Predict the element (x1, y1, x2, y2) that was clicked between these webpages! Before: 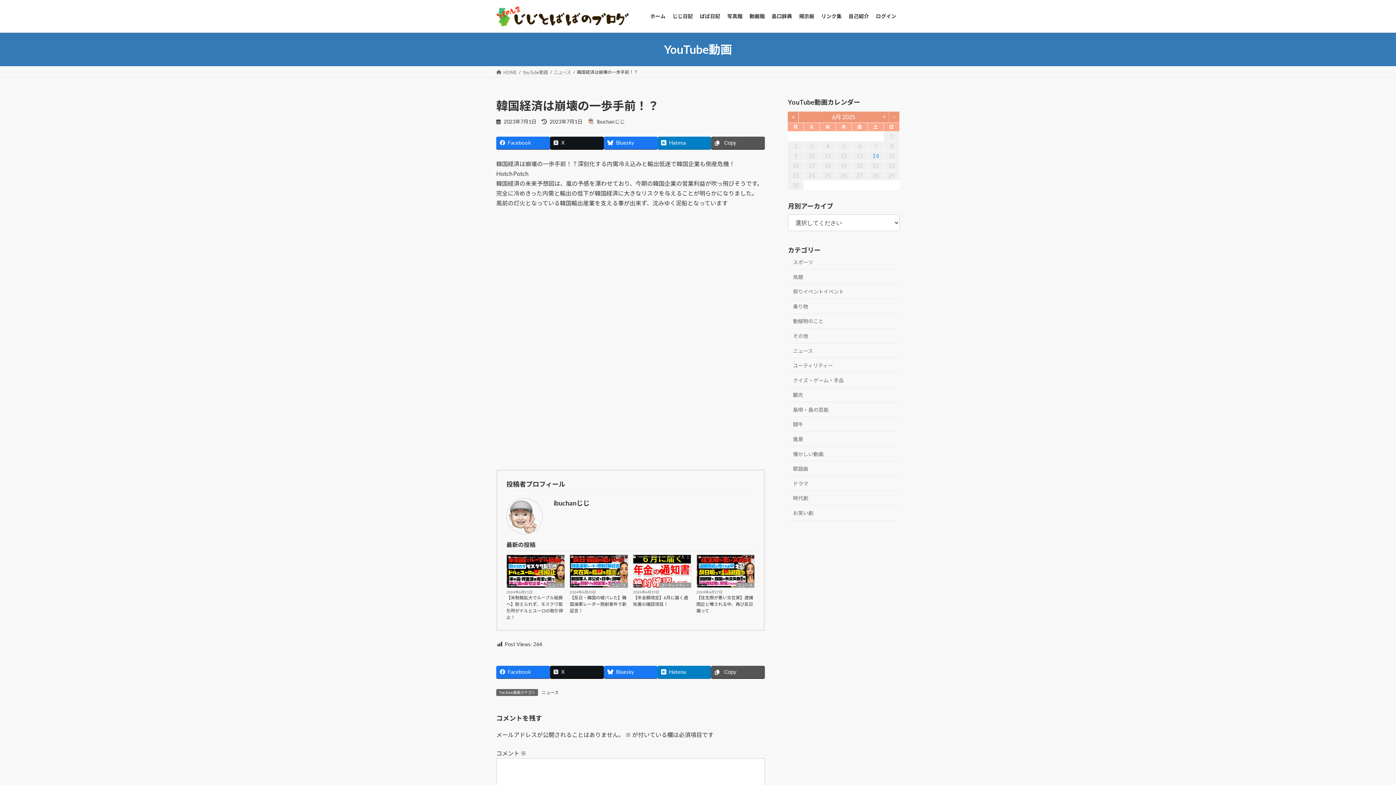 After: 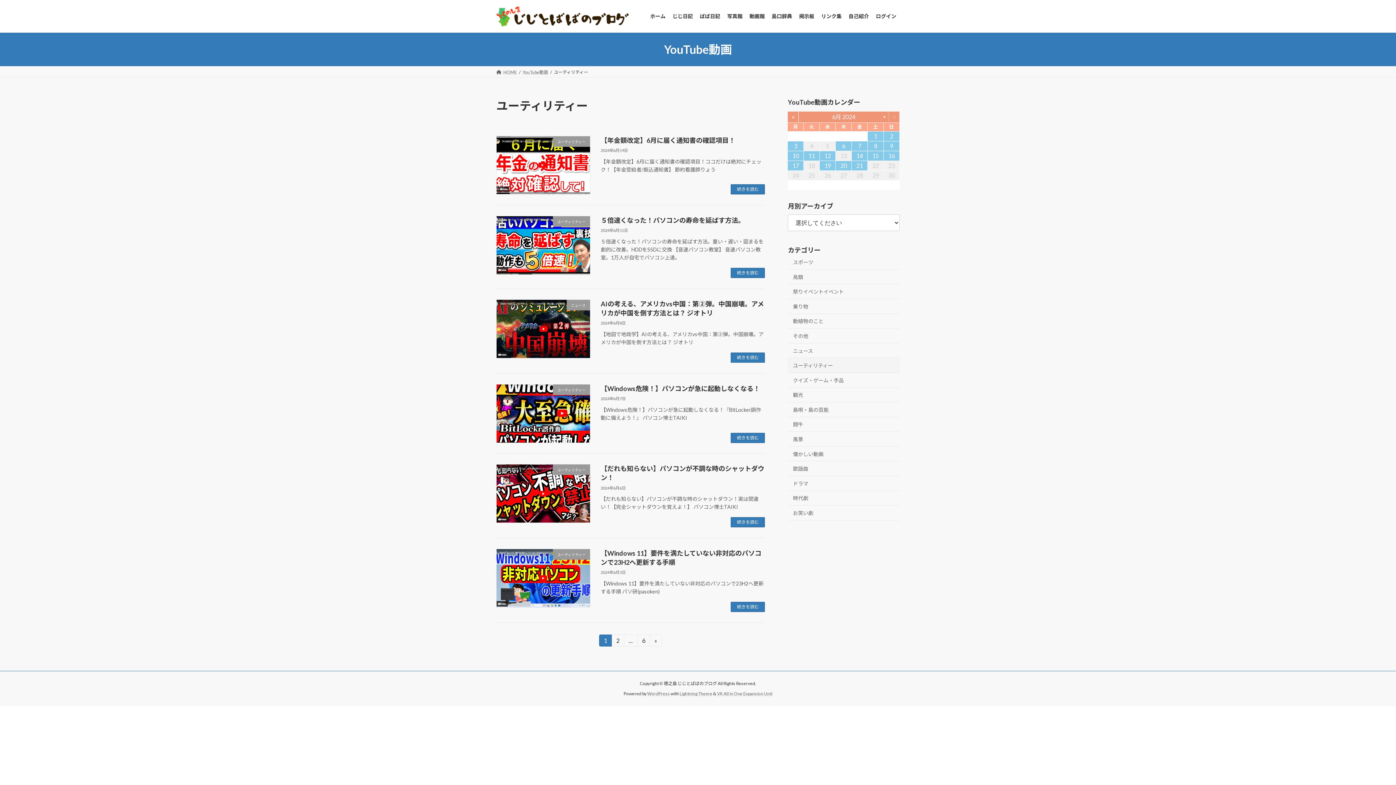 Action: bbox: (788, 358, 900, 373) label: ユーティリティー